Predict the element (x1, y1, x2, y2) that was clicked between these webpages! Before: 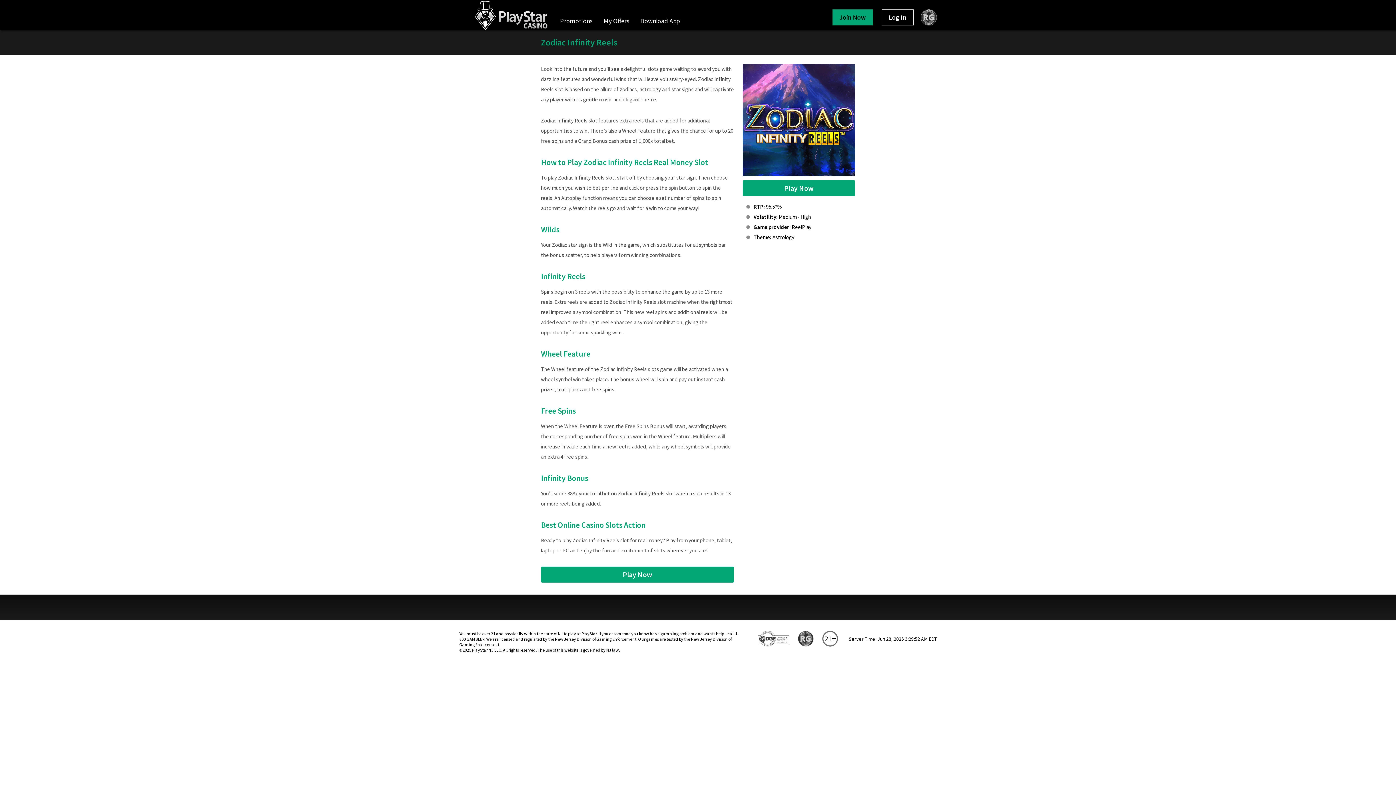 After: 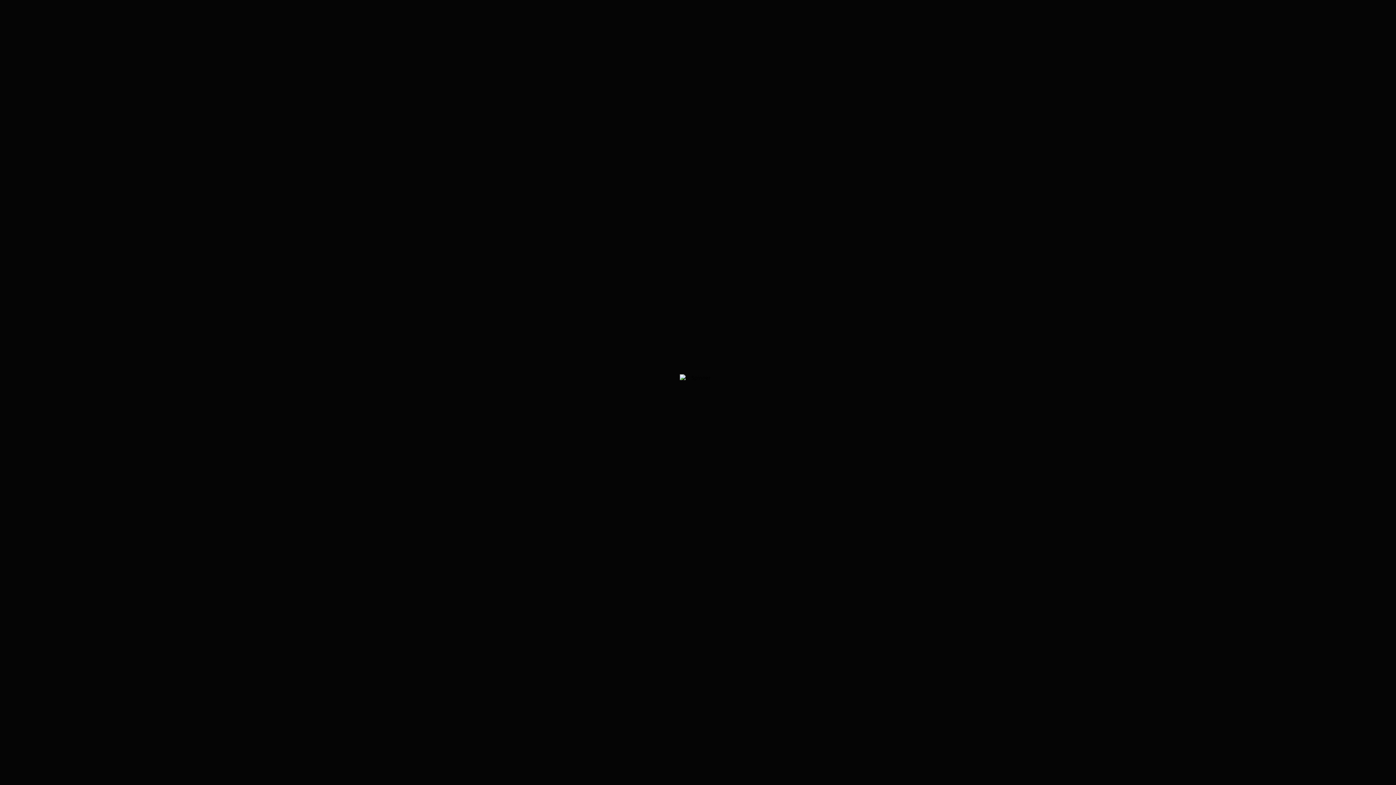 Action: bbox: (882, 9, 913, 25) label: Log In